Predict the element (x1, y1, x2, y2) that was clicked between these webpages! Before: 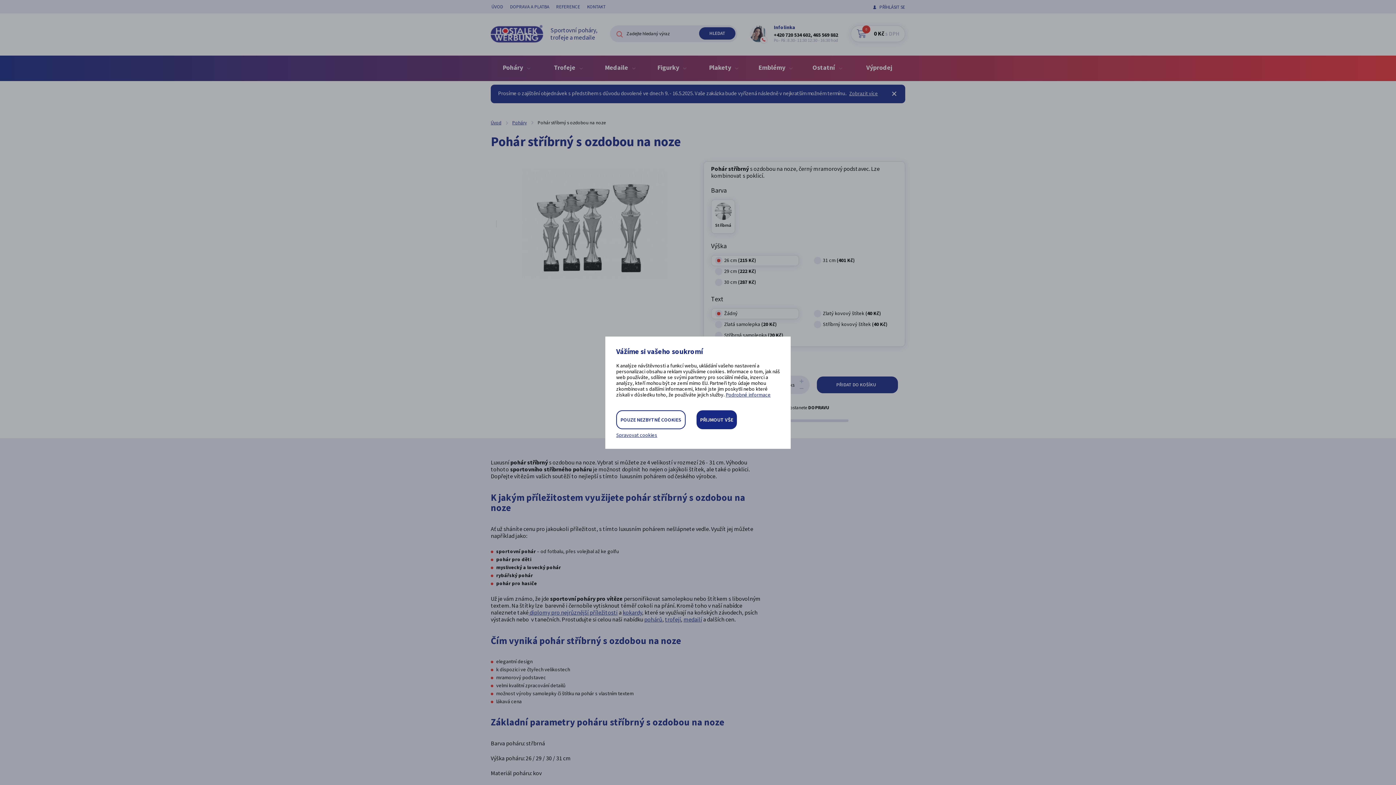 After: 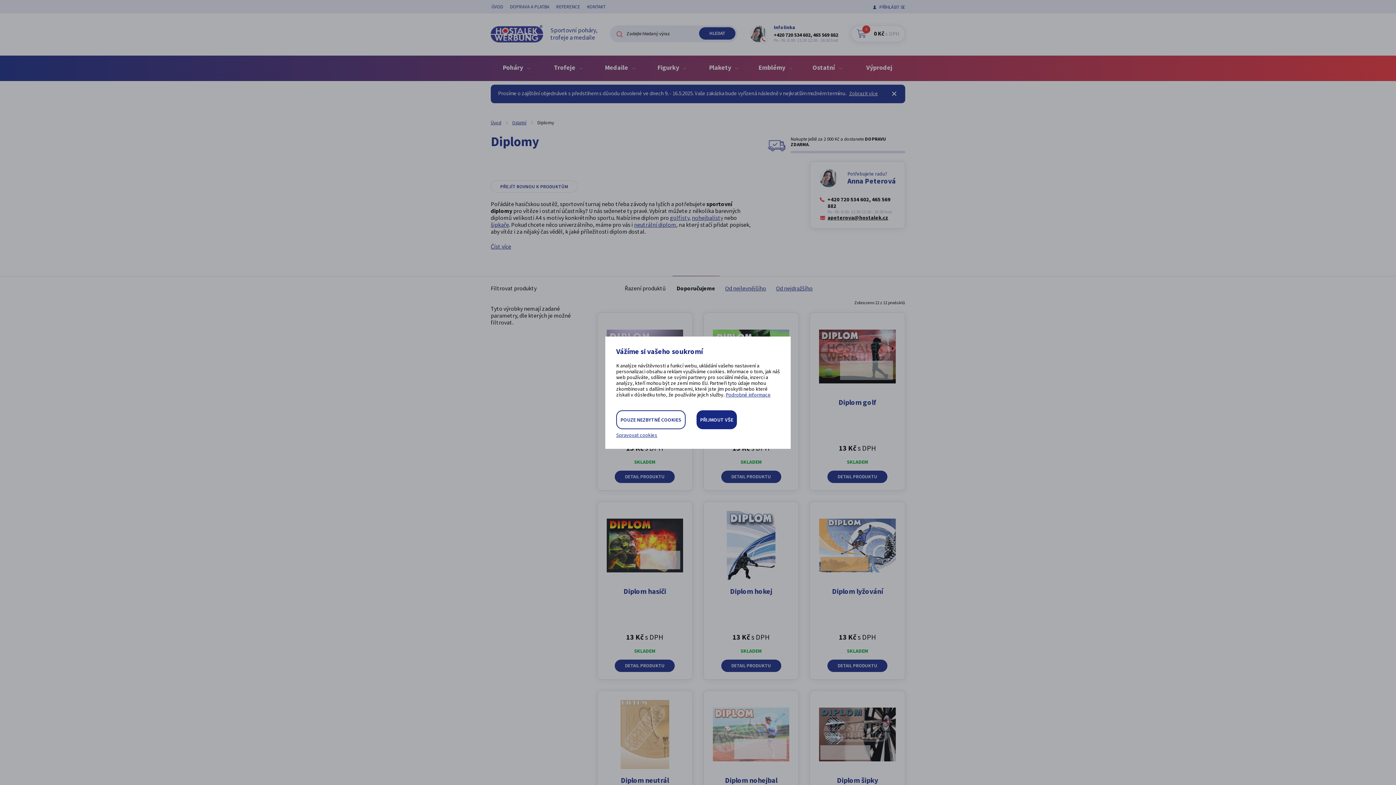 Action: label:  diplomy pro nejrůznější příležitosti bbox: (528, 609, 617, 616)